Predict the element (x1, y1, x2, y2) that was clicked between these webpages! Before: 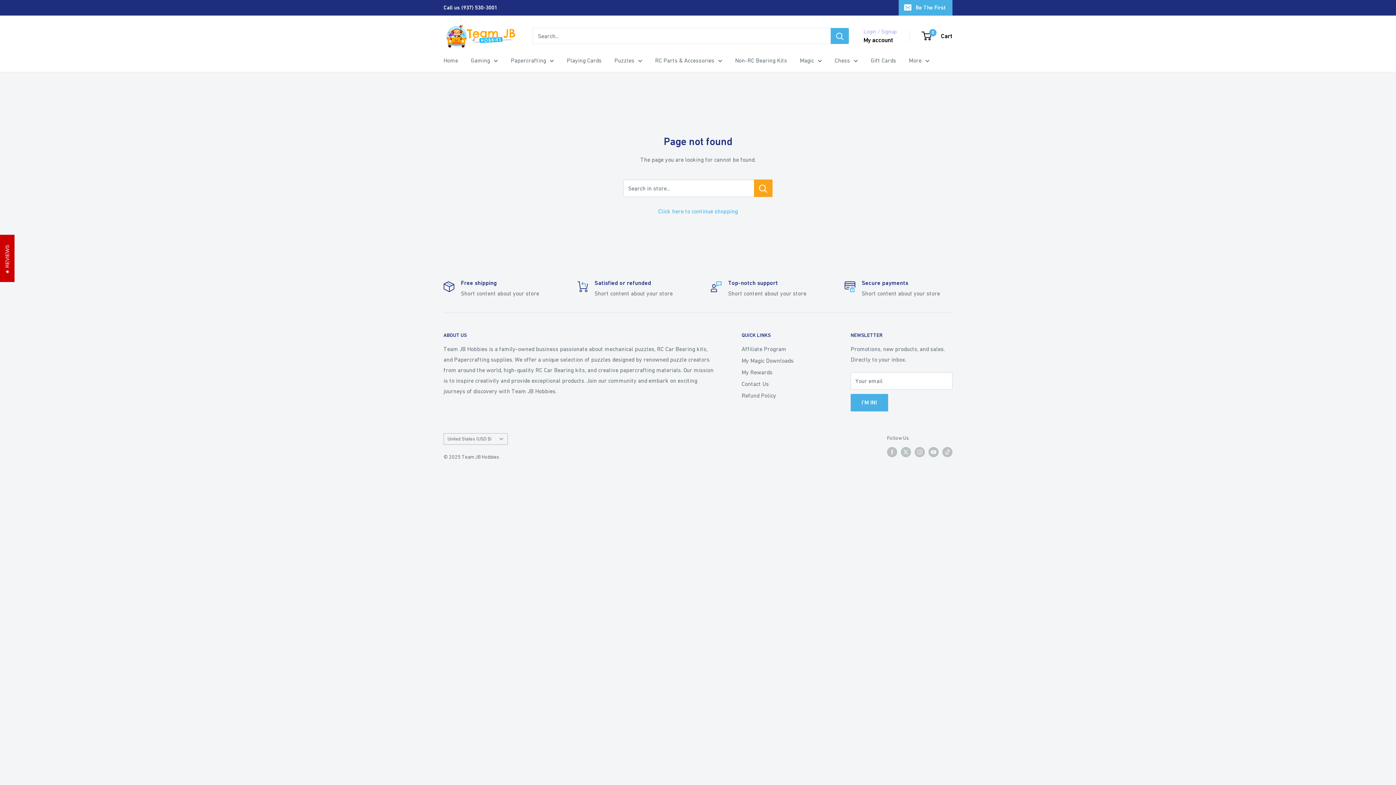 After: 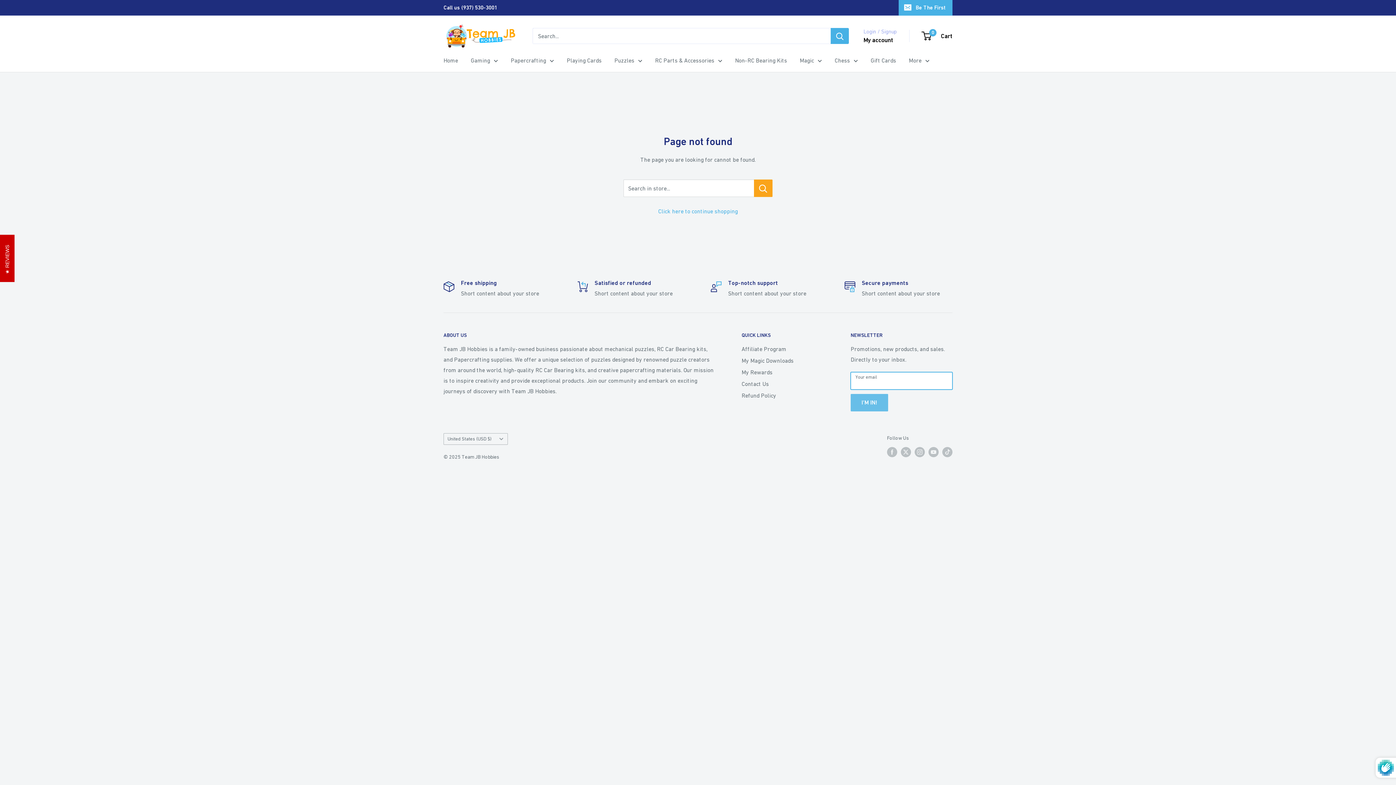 Action: bbox: (850, 394, 888, 411) label: I'M IN!